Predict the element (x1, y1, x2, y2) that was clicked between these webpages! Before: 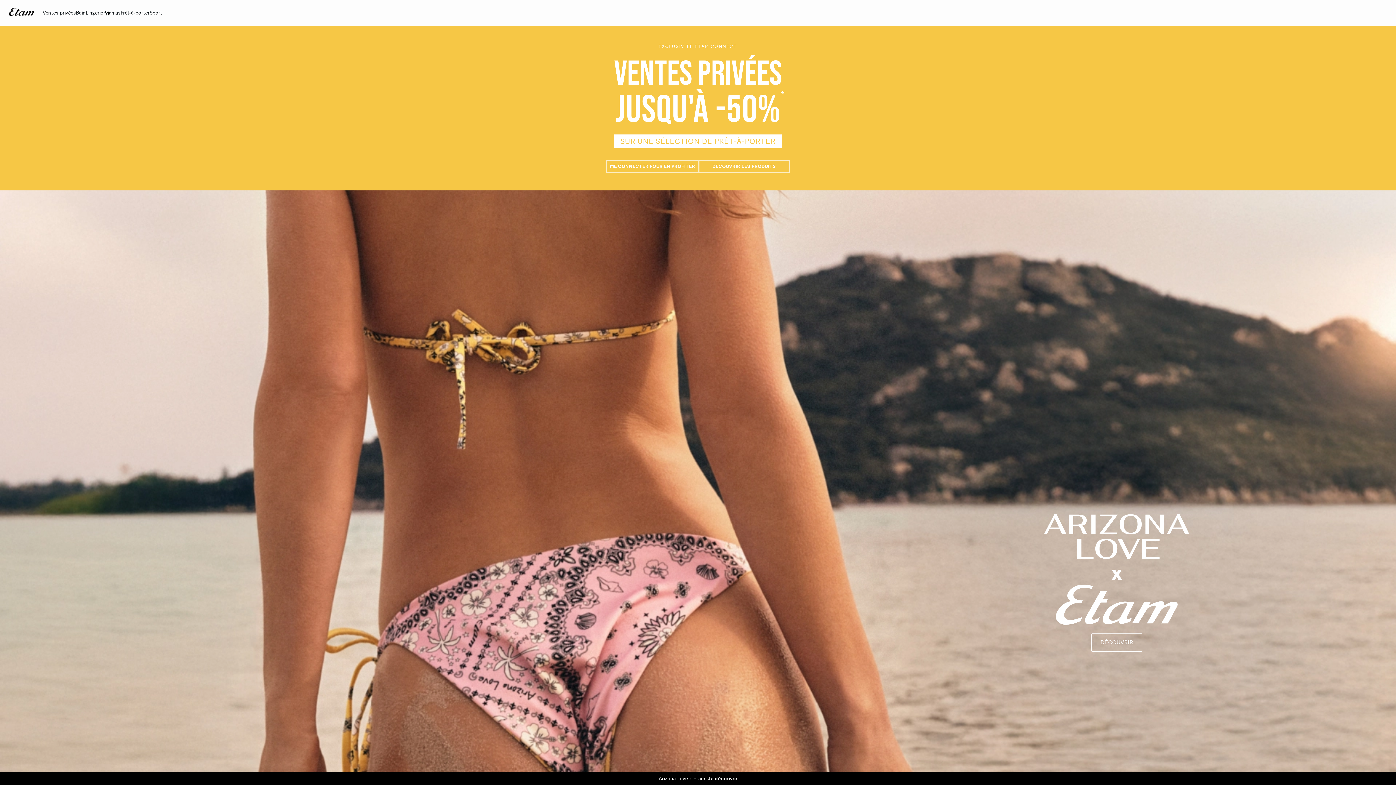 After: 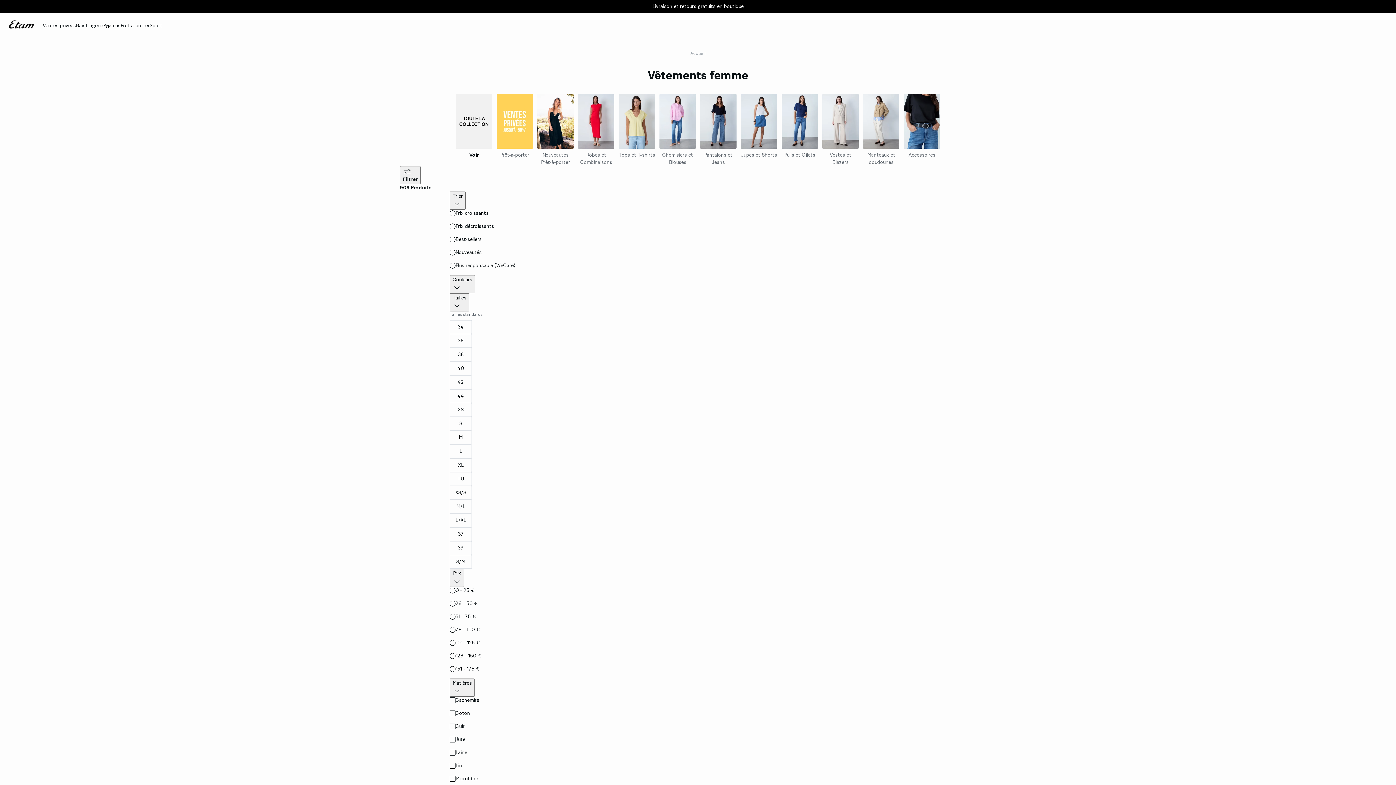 Action: label: Prêt-à-porter bbox: (120, 0, 149, 26)